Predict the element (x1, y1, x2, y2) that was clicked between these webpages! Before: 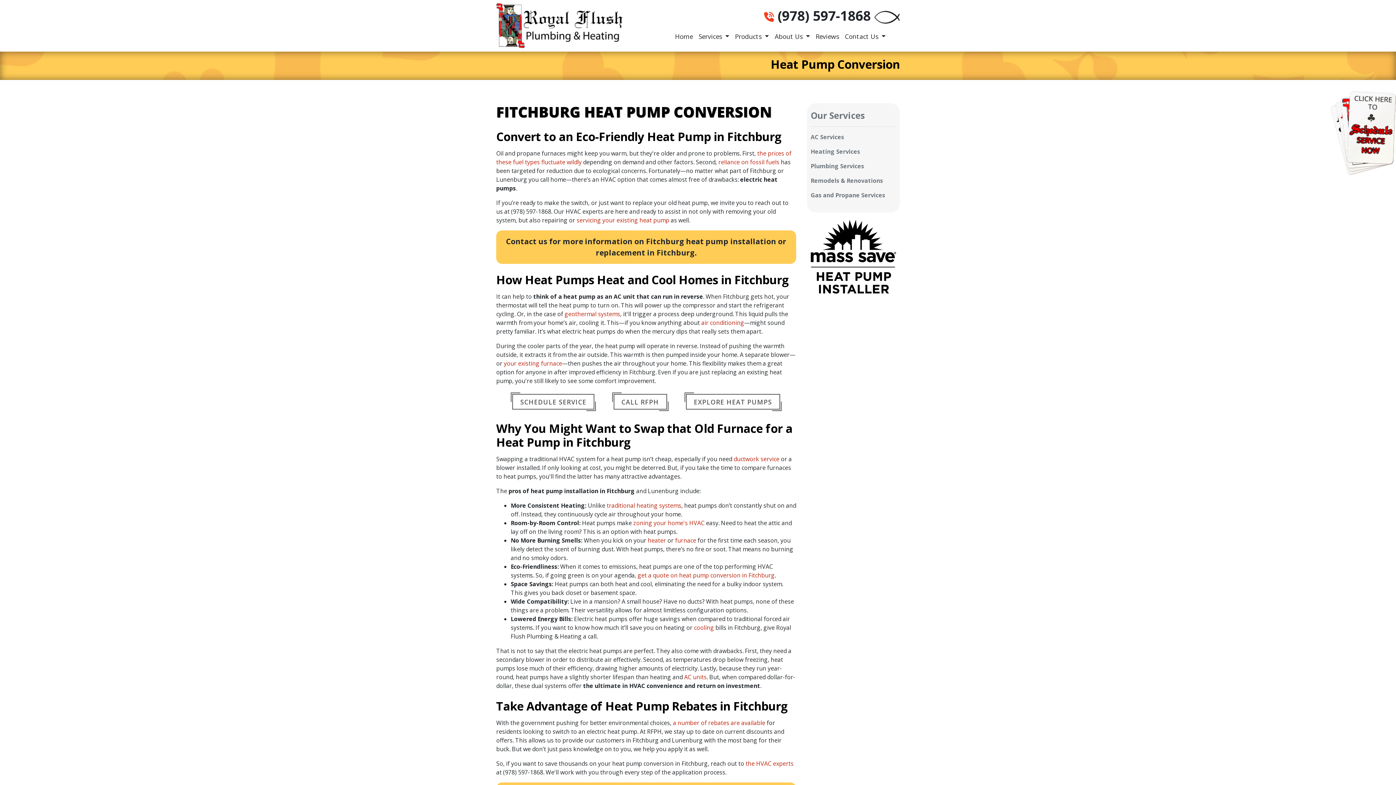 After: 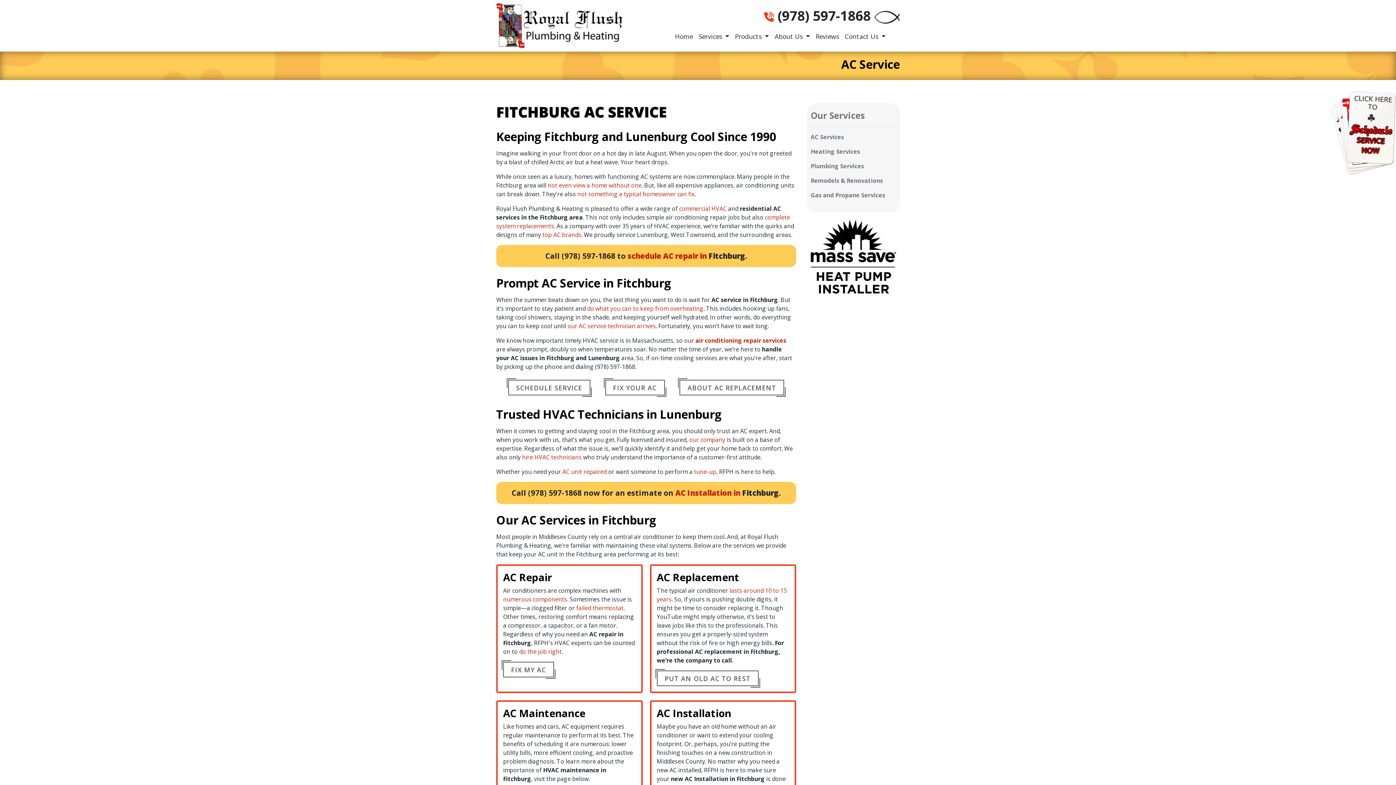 Action: bbox: (810, 132, 896, 141) label: AC Services